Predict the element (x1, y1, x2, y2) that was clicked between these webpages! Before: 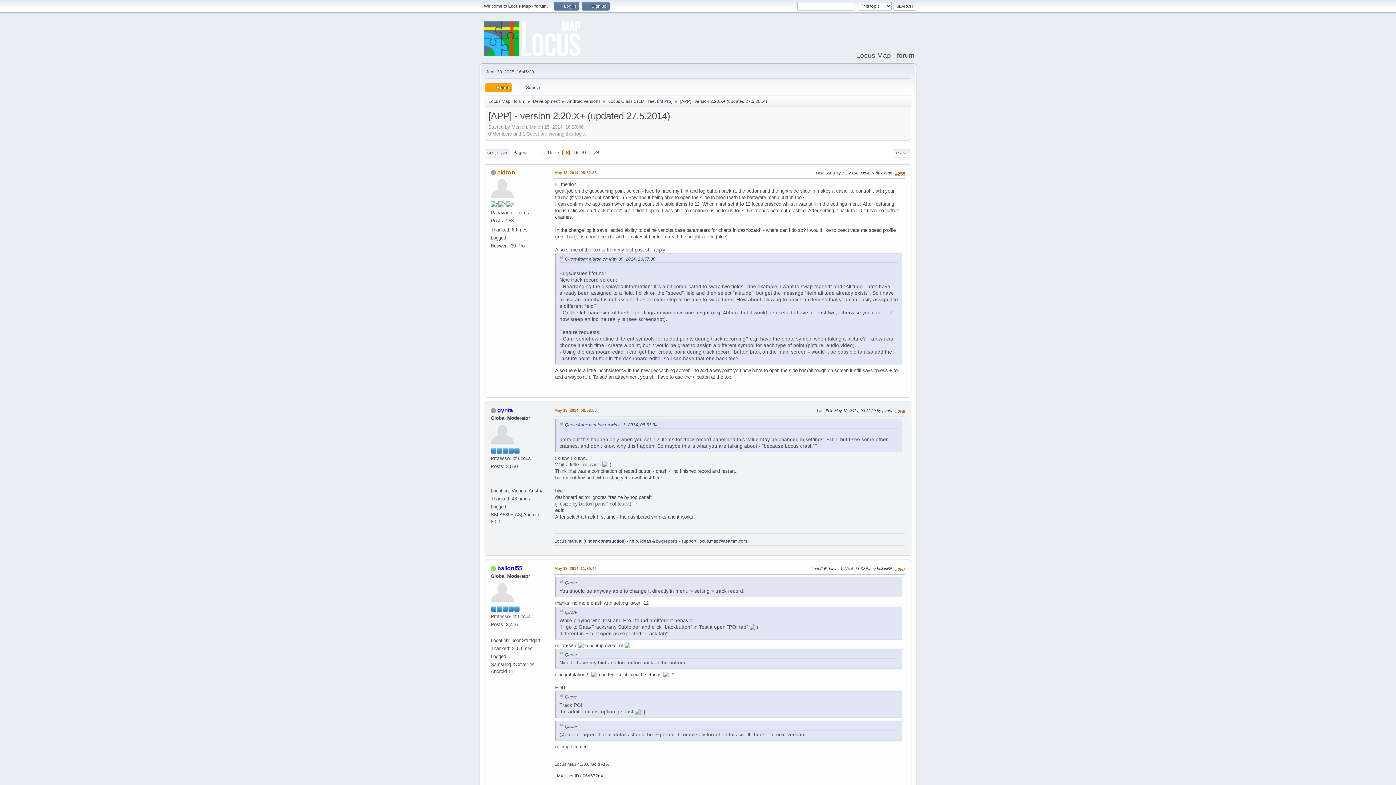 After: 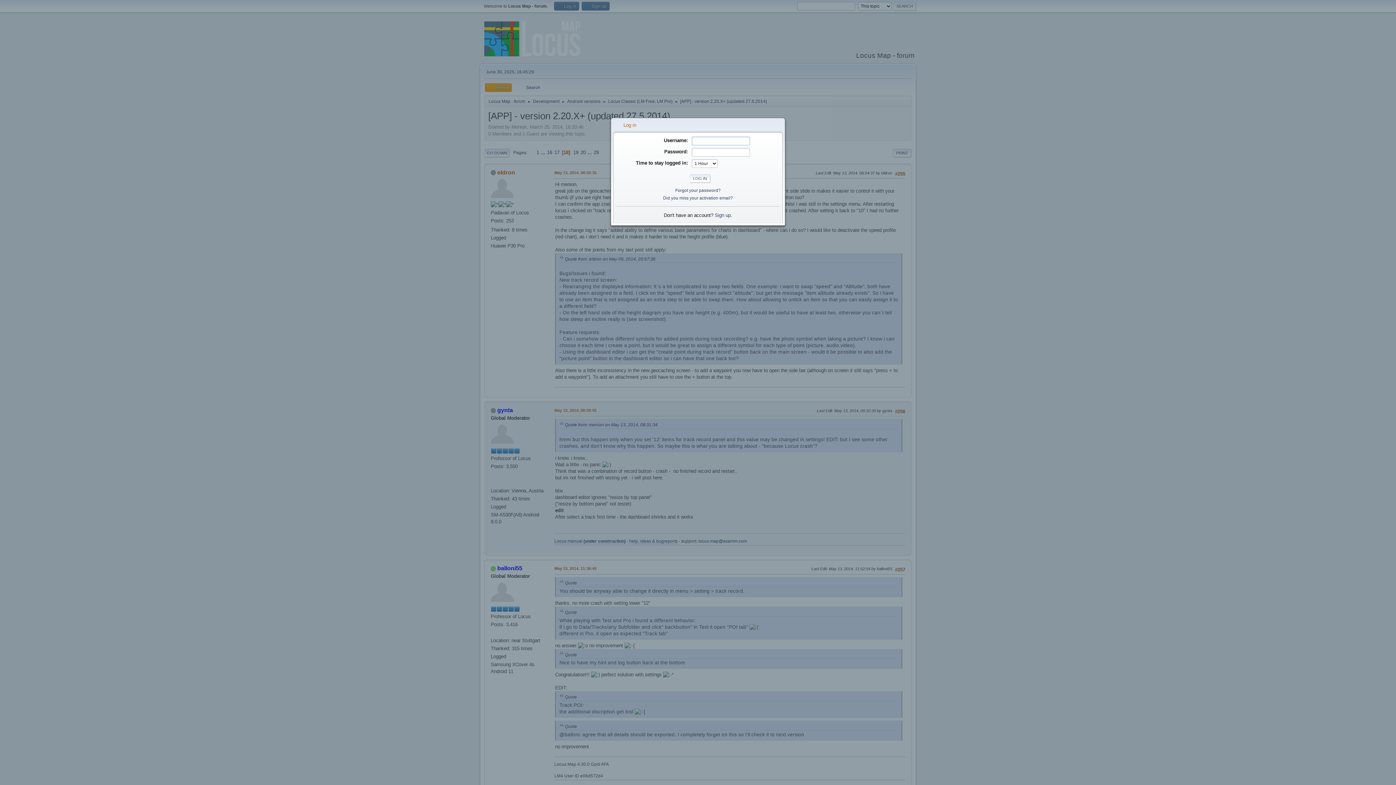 Action: label:  Log in bbox: (554, 1, 579, 10)